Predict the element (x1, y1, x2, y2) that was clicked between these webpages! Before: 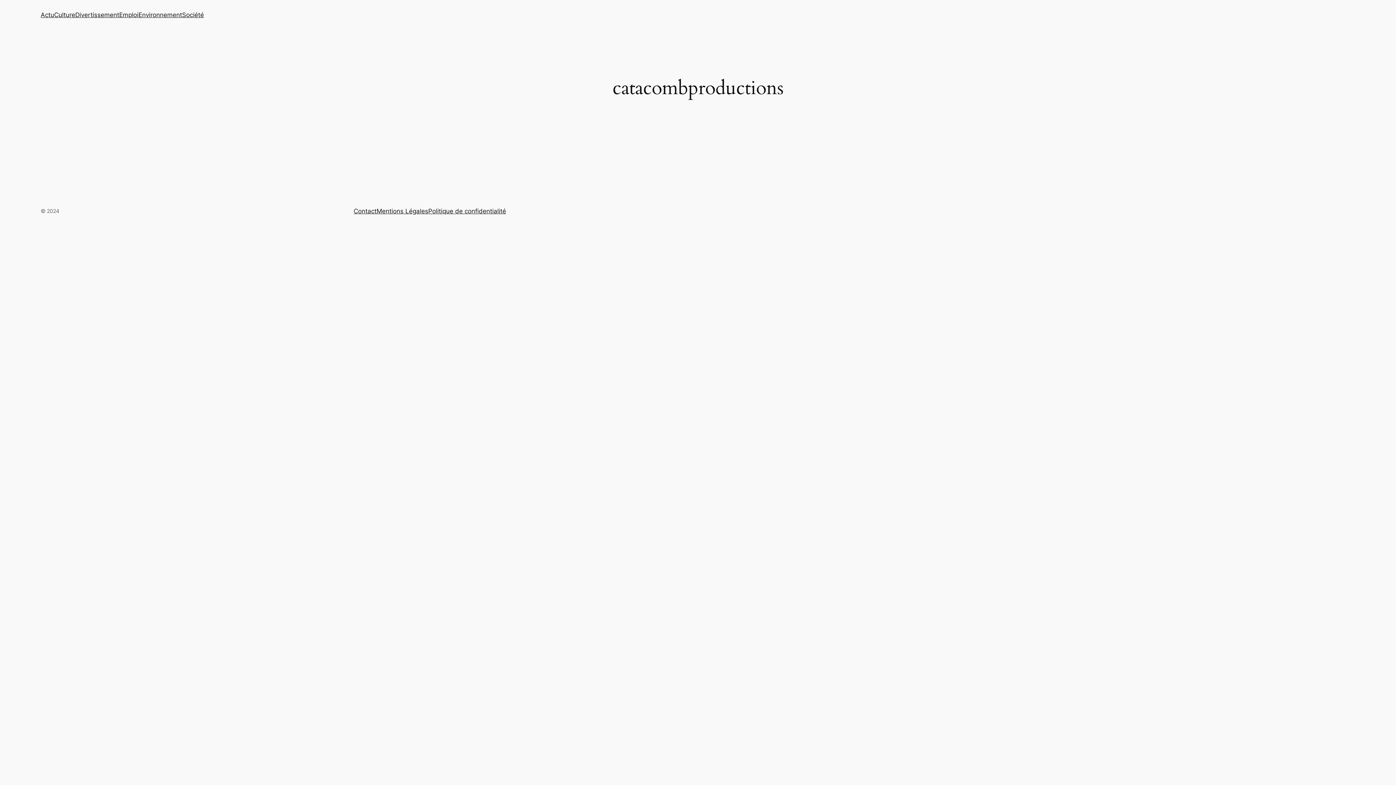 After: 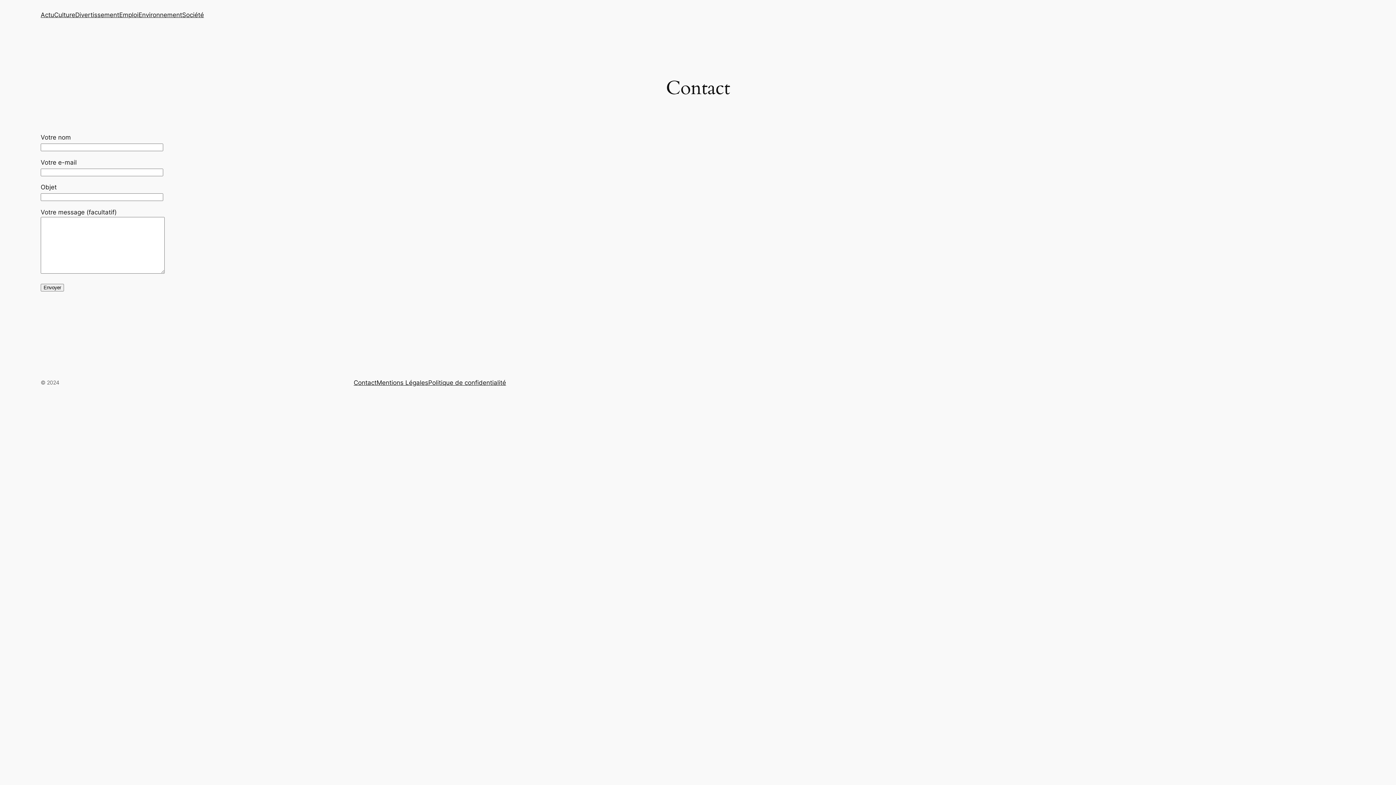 Action: bbox: (353, 206, 376, 216) label: Contact